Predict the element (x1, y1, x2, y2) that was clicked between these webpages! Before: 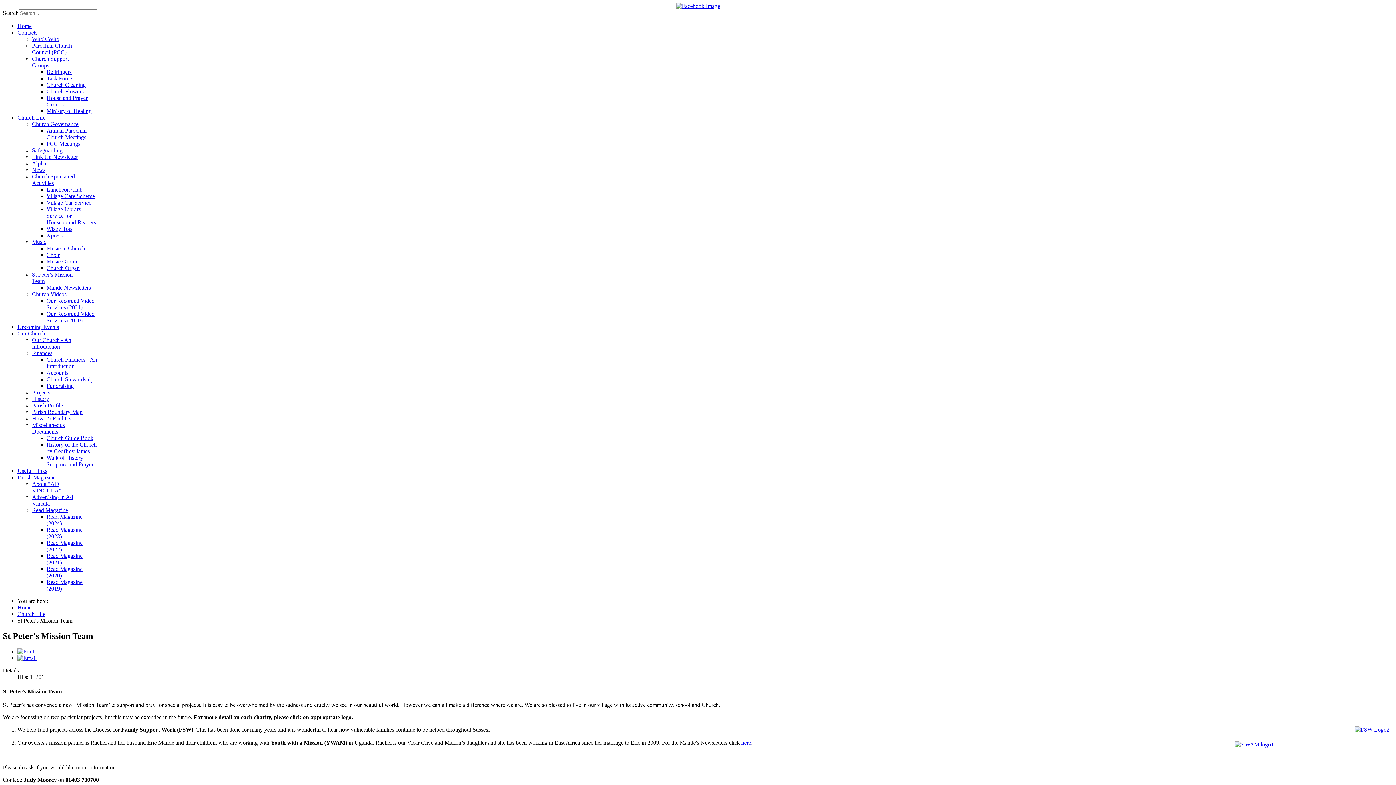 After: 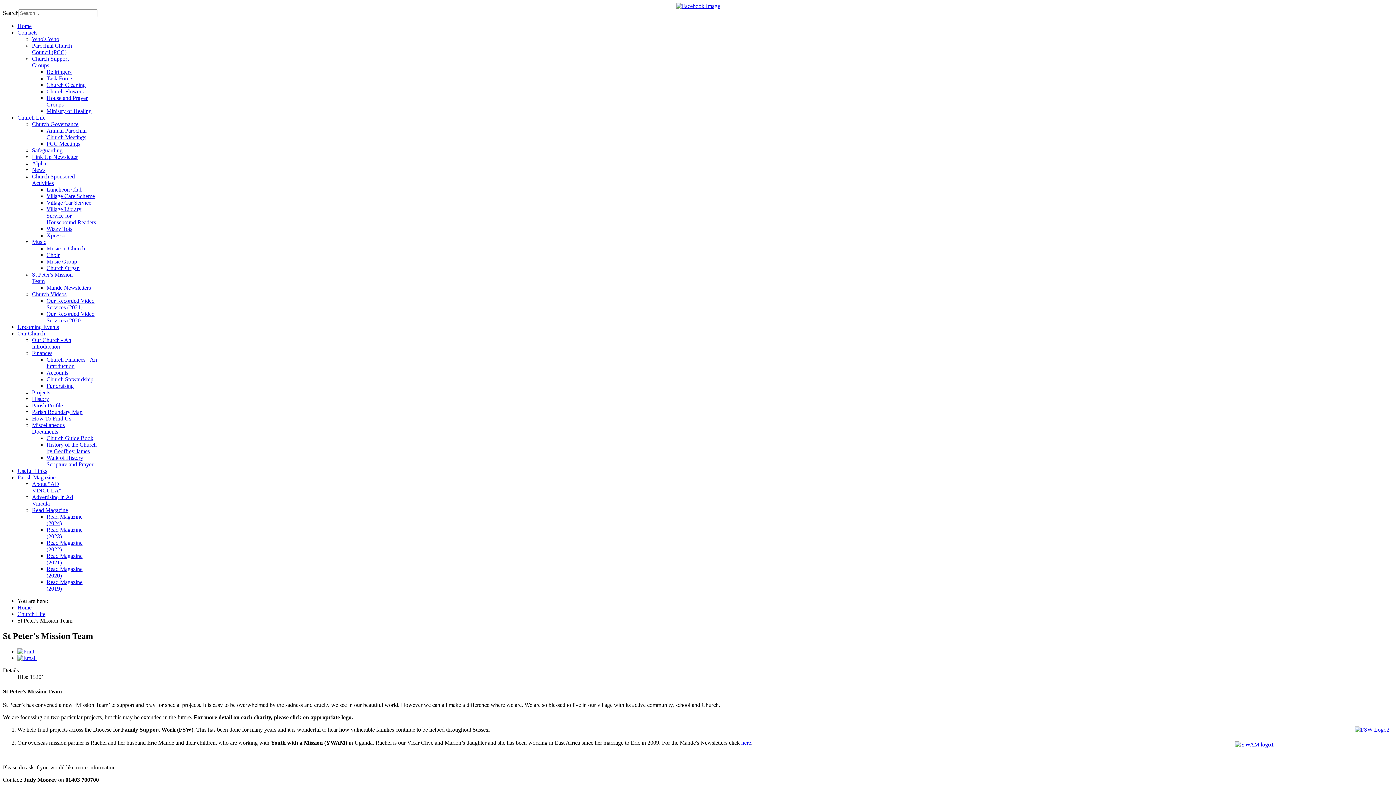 Action: bbox: (676, 2, 720, 9)